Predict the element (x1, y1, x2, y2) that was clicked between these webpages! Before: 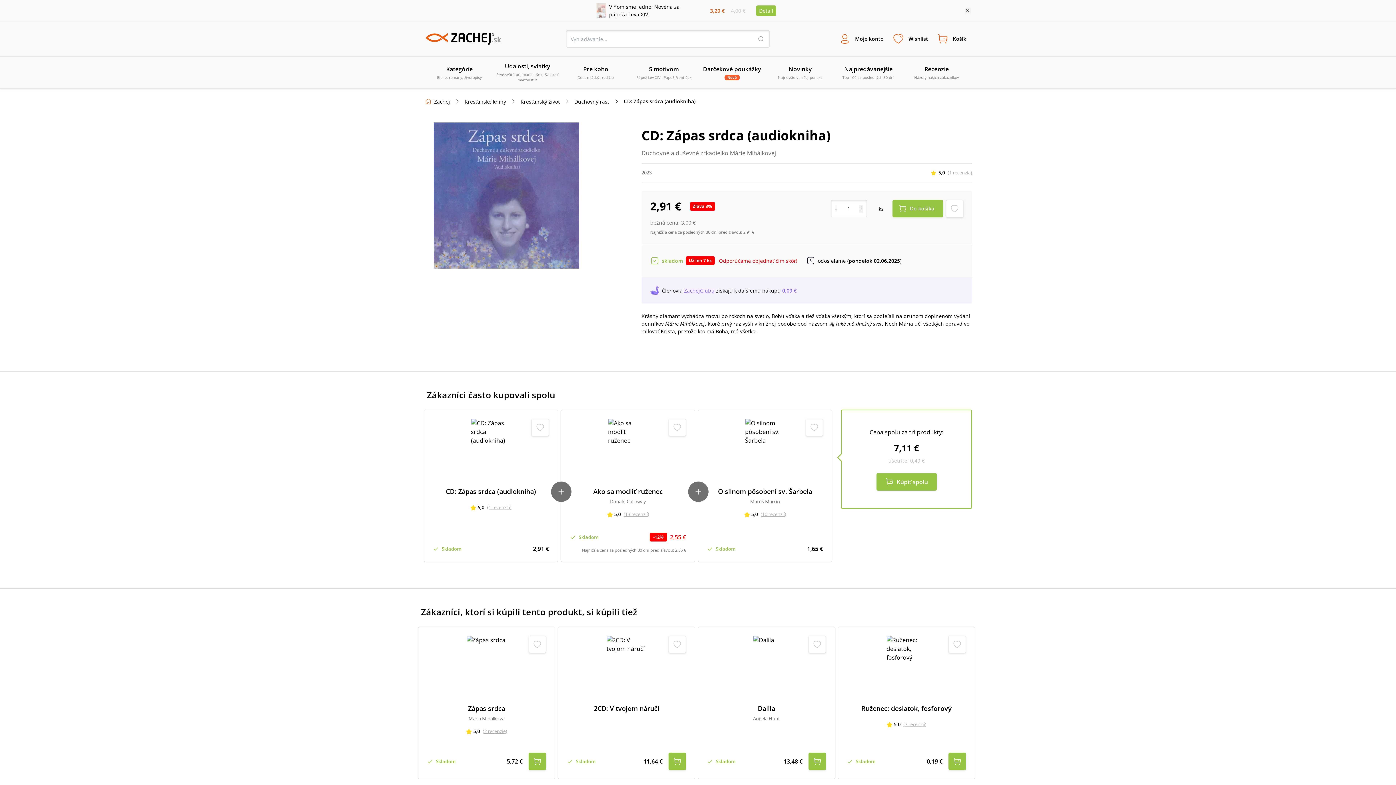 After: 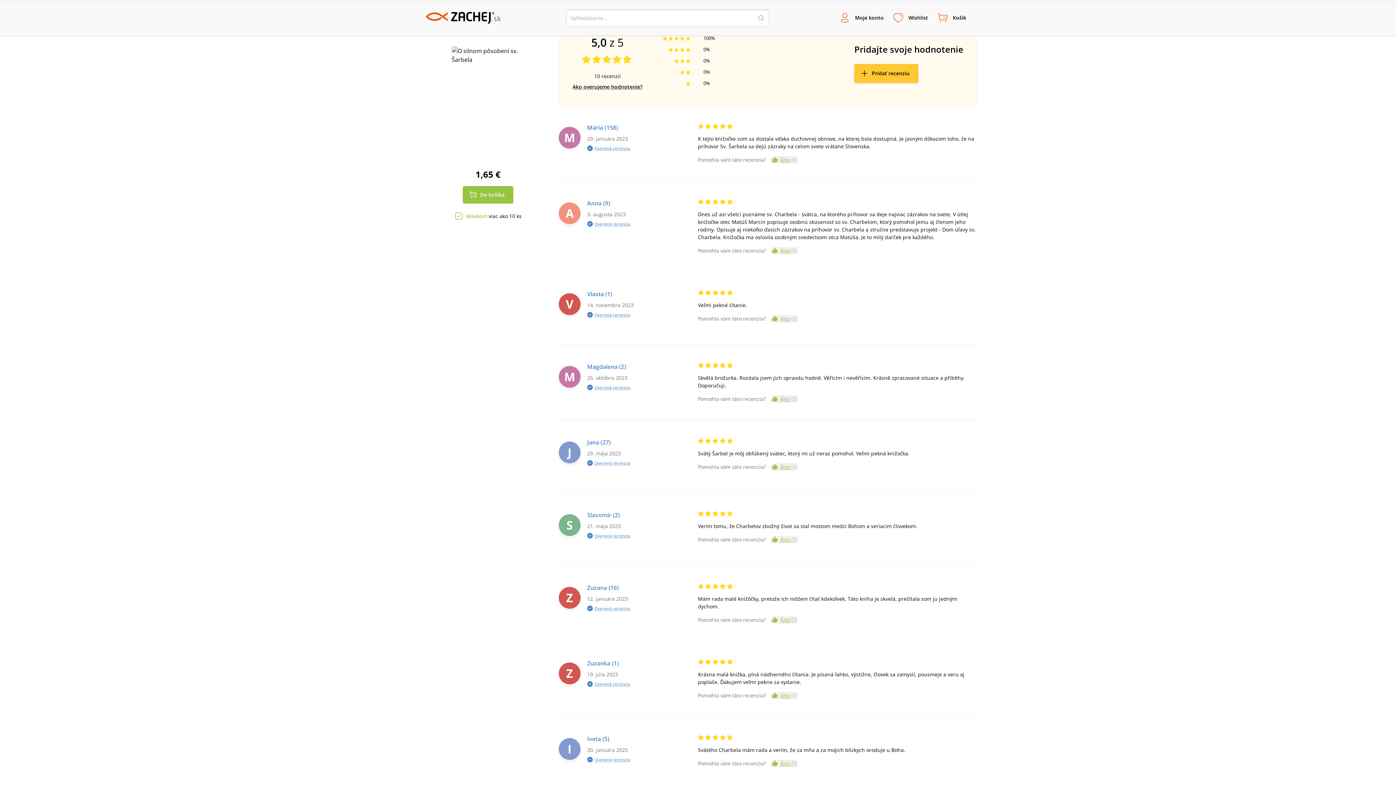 Action: bbox: (760, 511, 786, 518) label: (10 recenzií)